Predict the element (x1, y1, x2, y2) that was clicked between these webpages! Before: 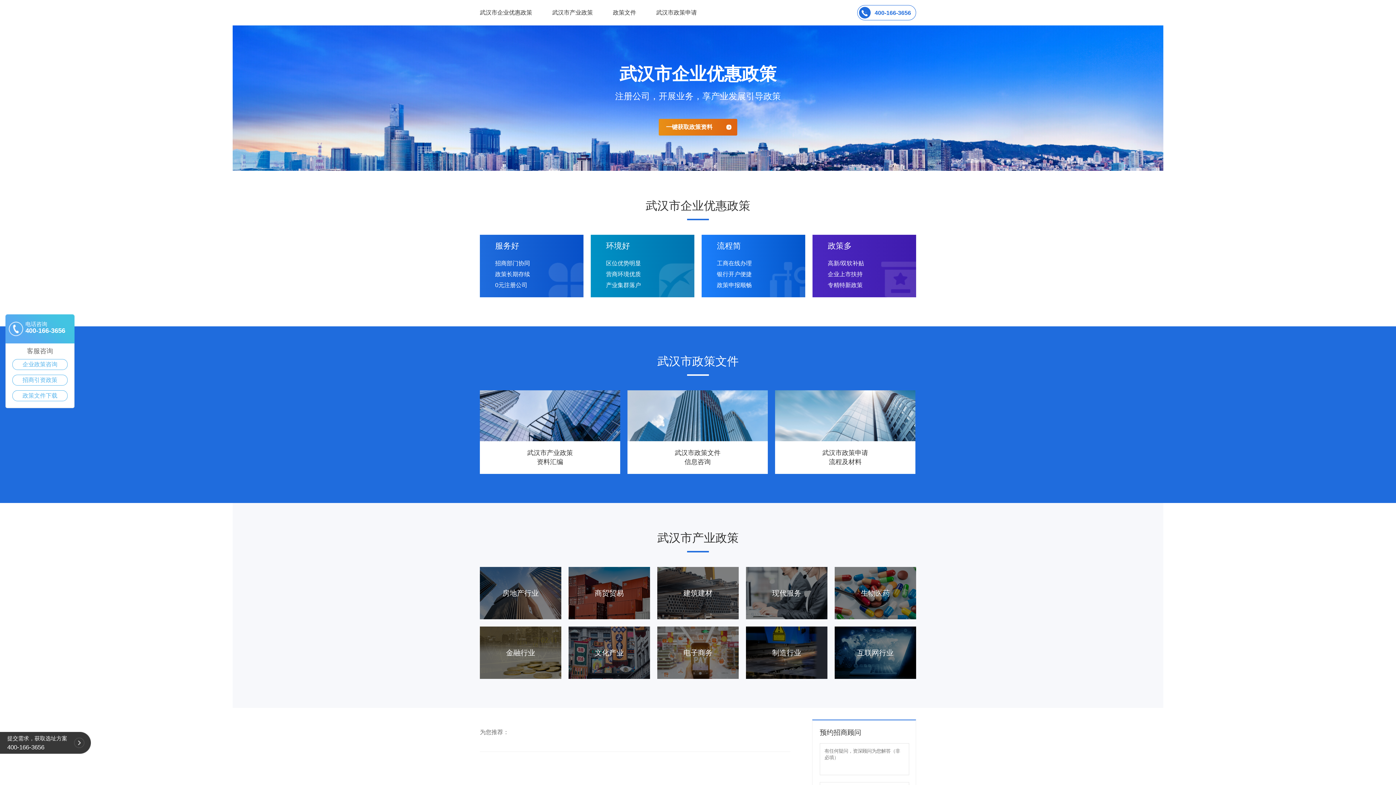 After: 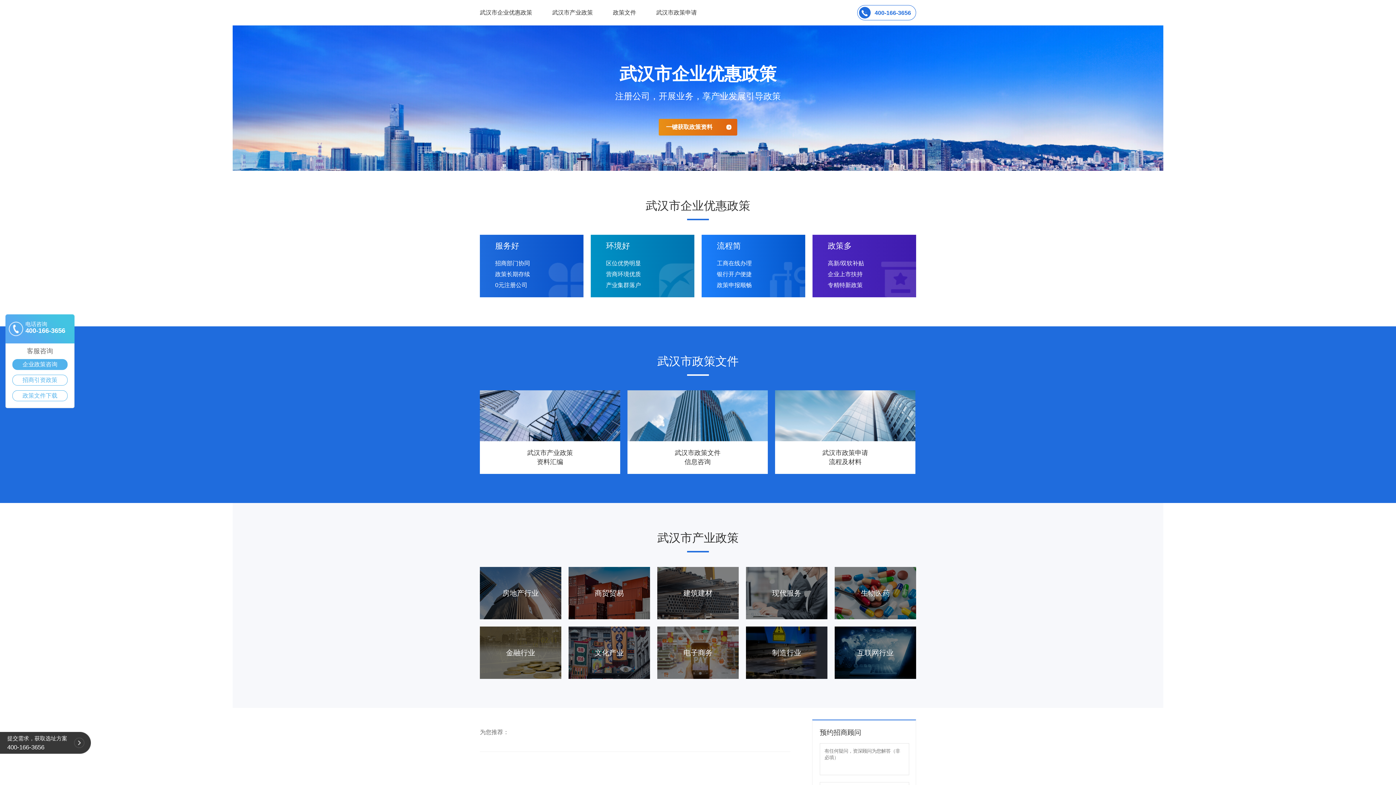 Action: label: 企业政策咨询 bbox: (12, 359, 67, 369)